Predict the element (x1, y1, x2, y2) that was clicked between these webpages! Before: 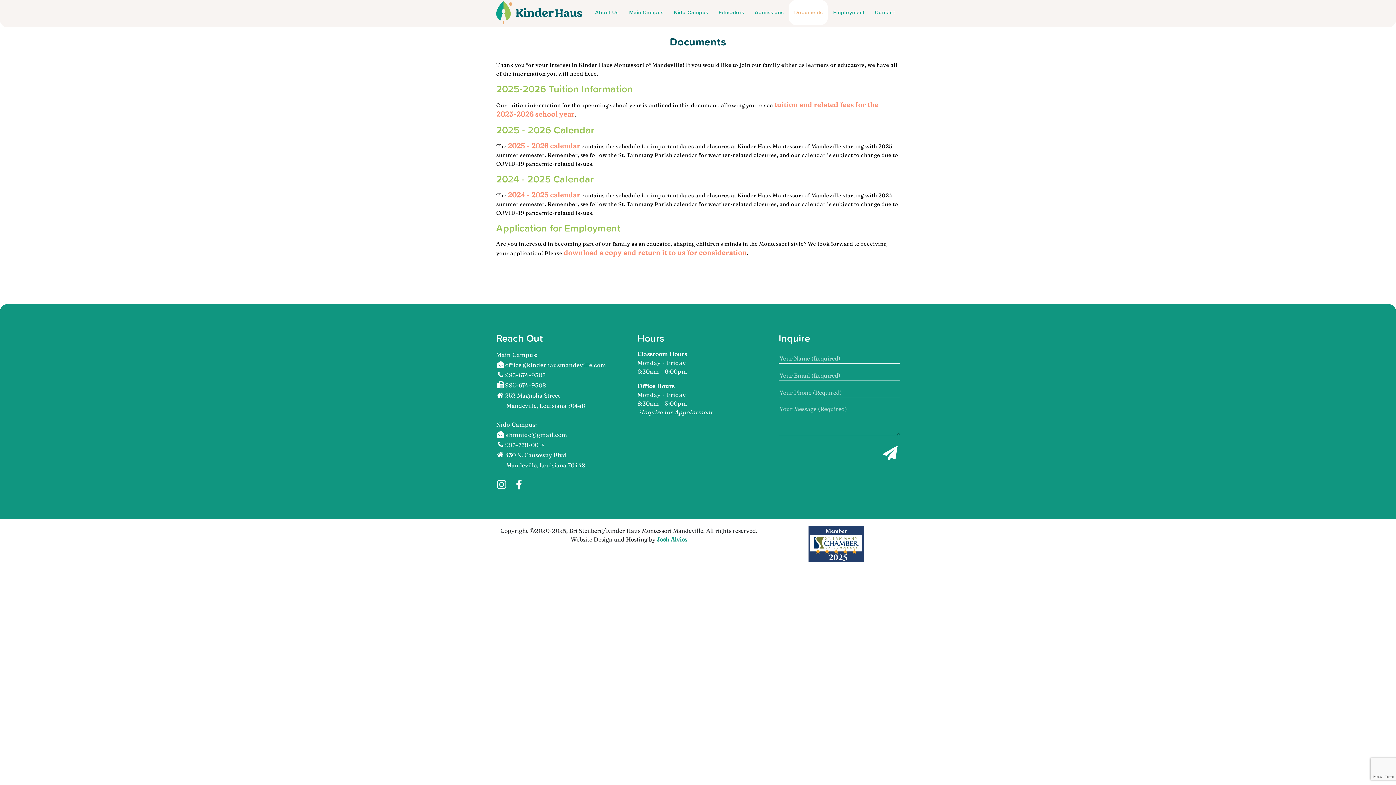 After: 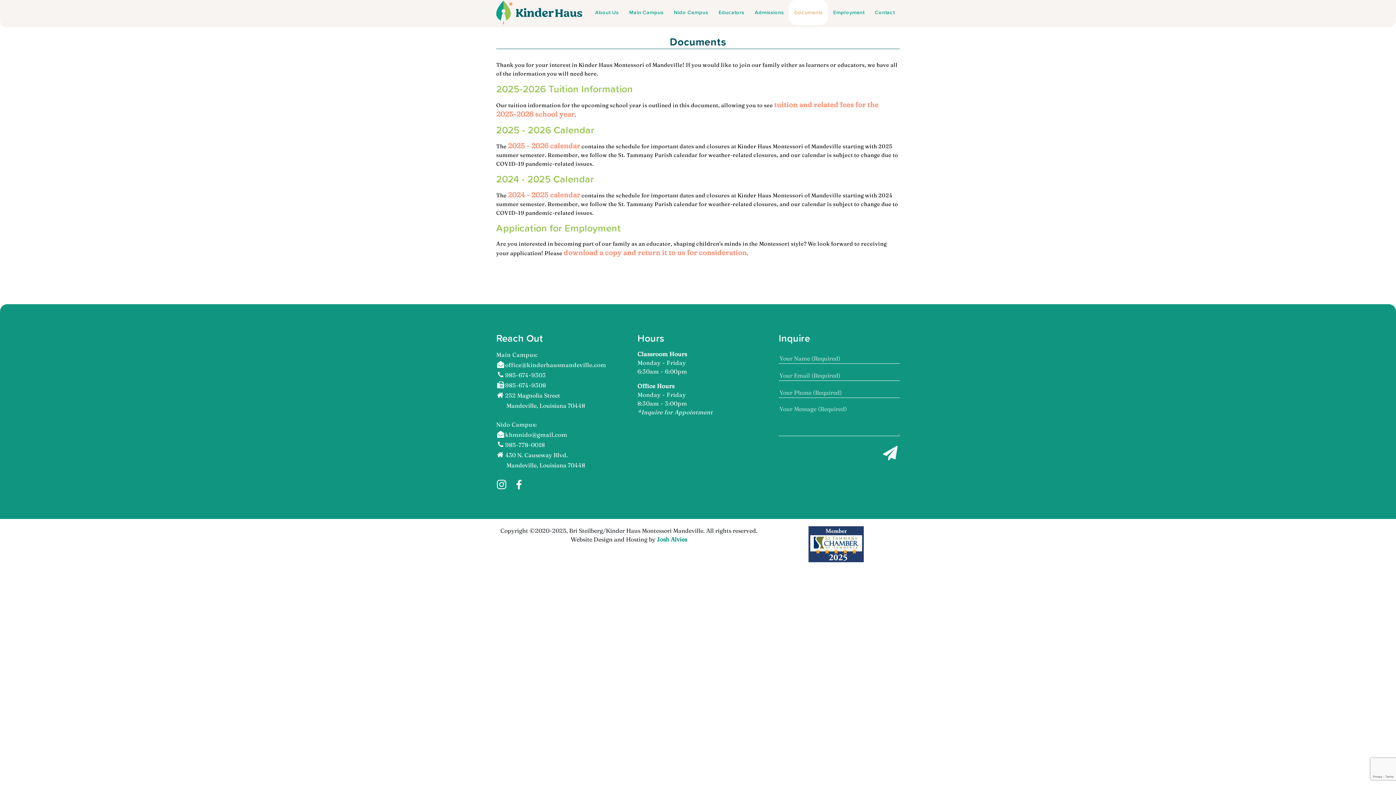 Action: bbox: (808, 540, 864, 547)